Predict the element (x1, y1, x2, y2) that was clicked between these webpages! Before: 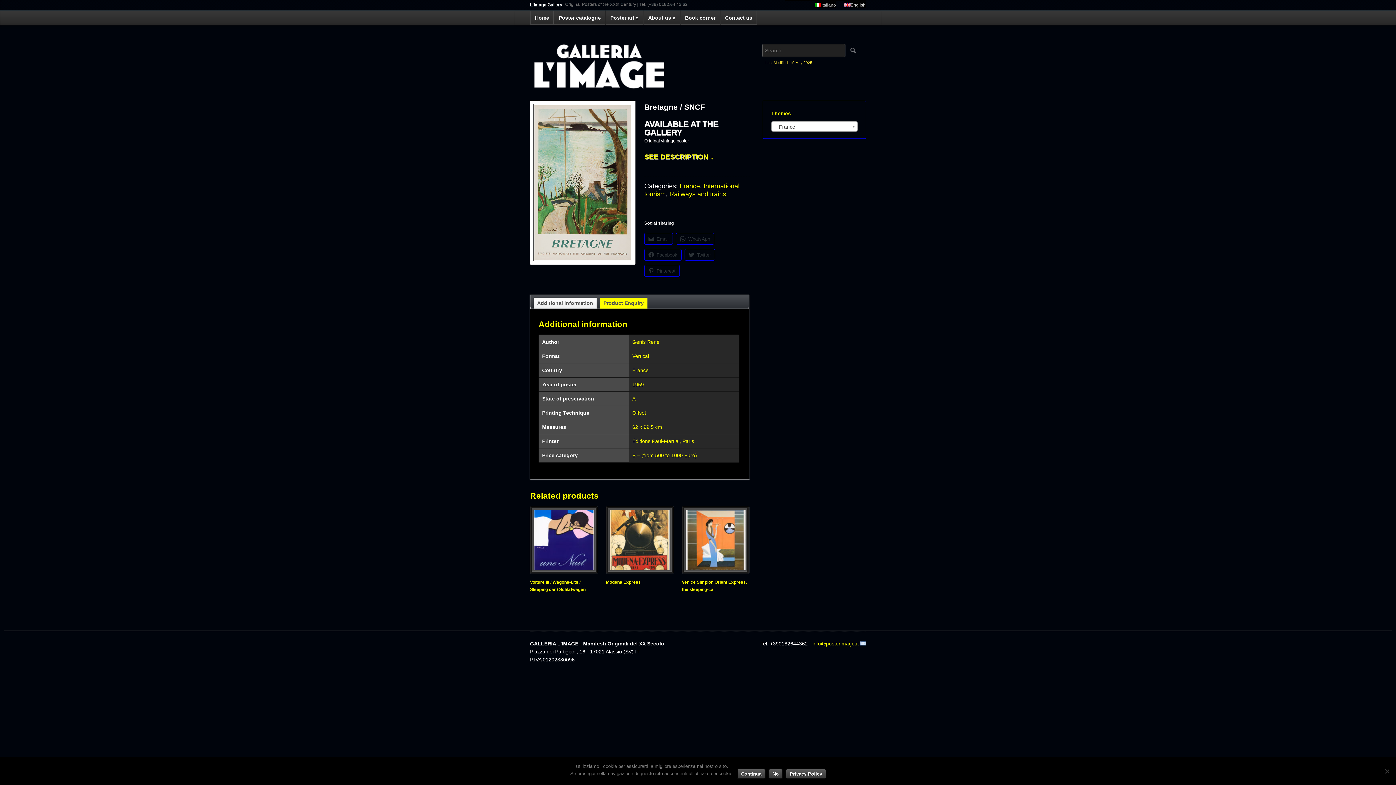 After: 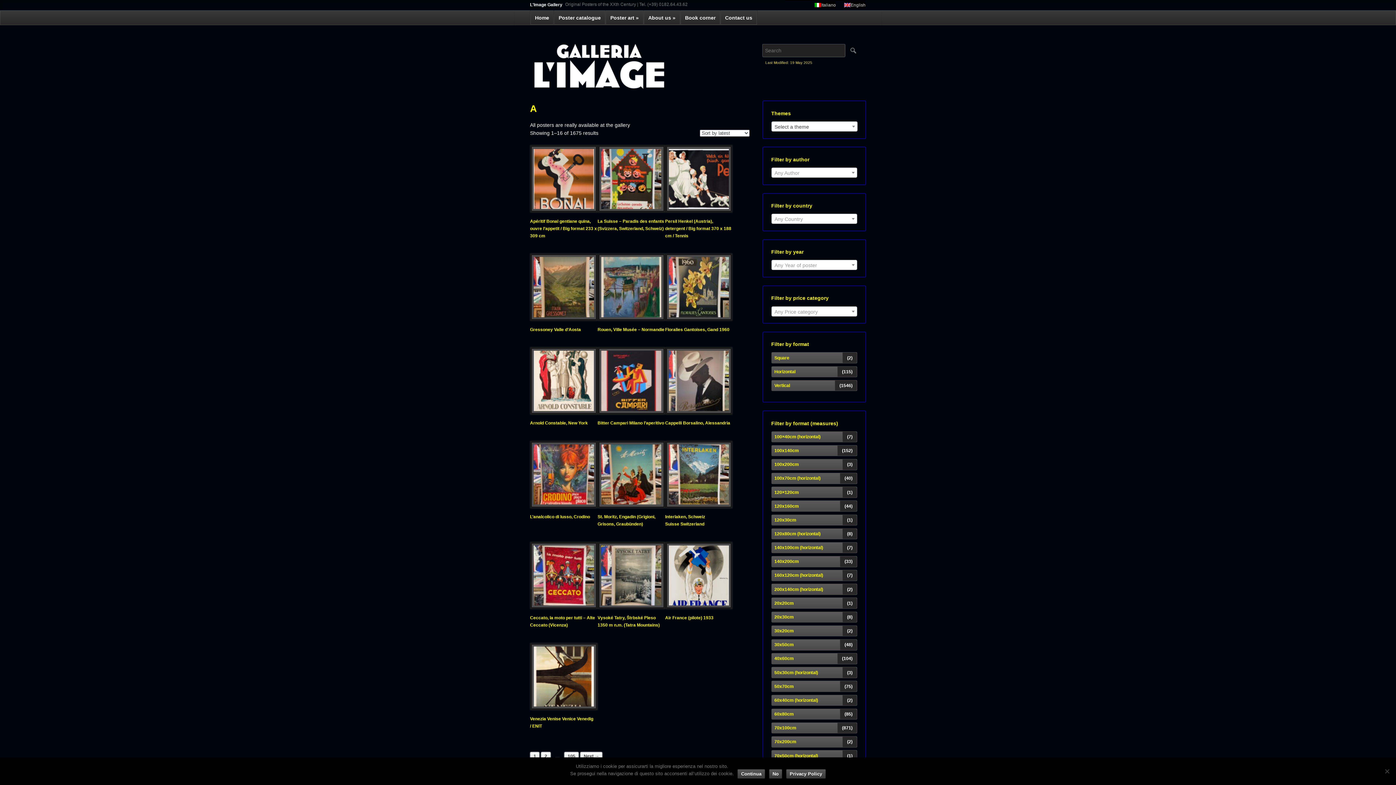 Action: label: A bbox: (632, 395, 635, 401)